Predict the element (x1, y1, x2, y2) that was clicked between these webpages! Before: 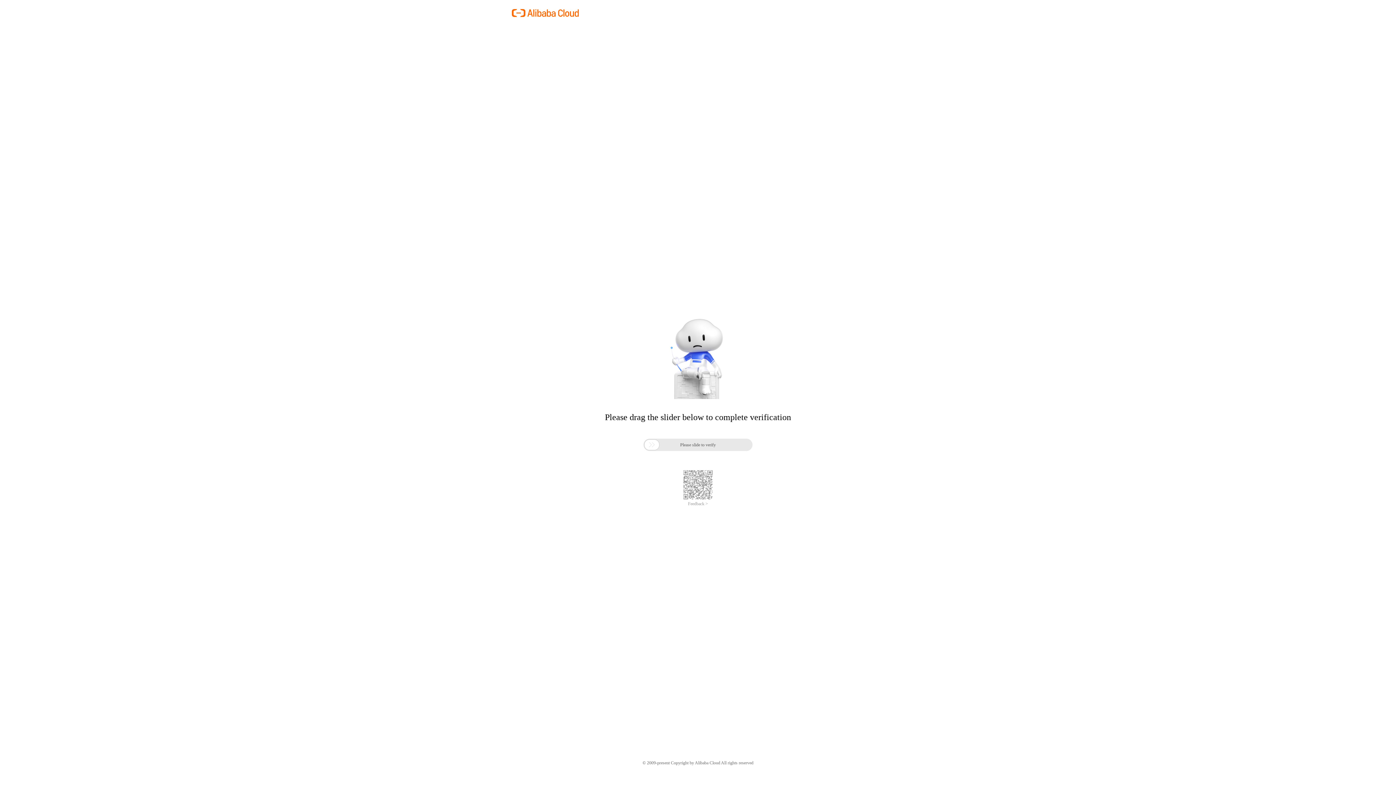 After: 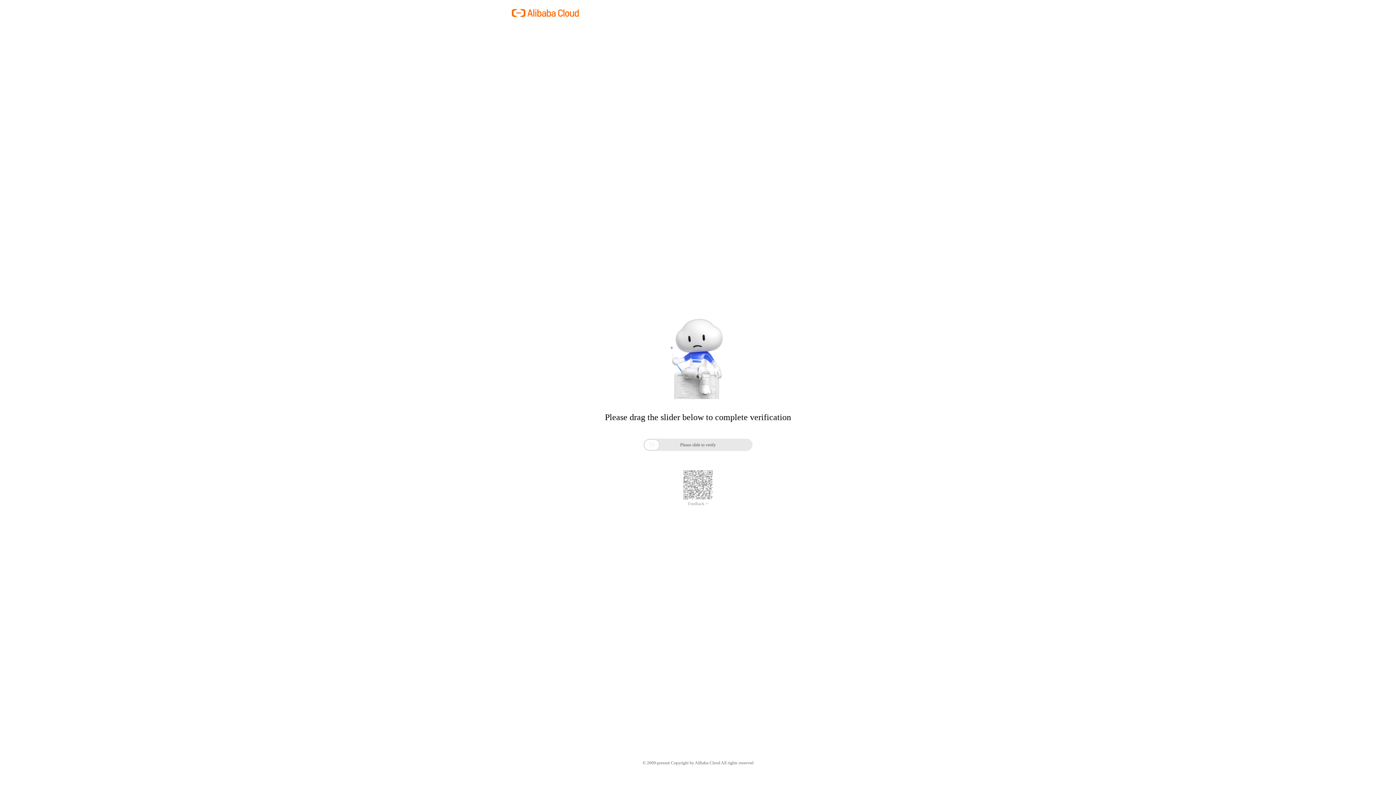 Action: label: Feedback > bbox: (688, 501, 708, 506)